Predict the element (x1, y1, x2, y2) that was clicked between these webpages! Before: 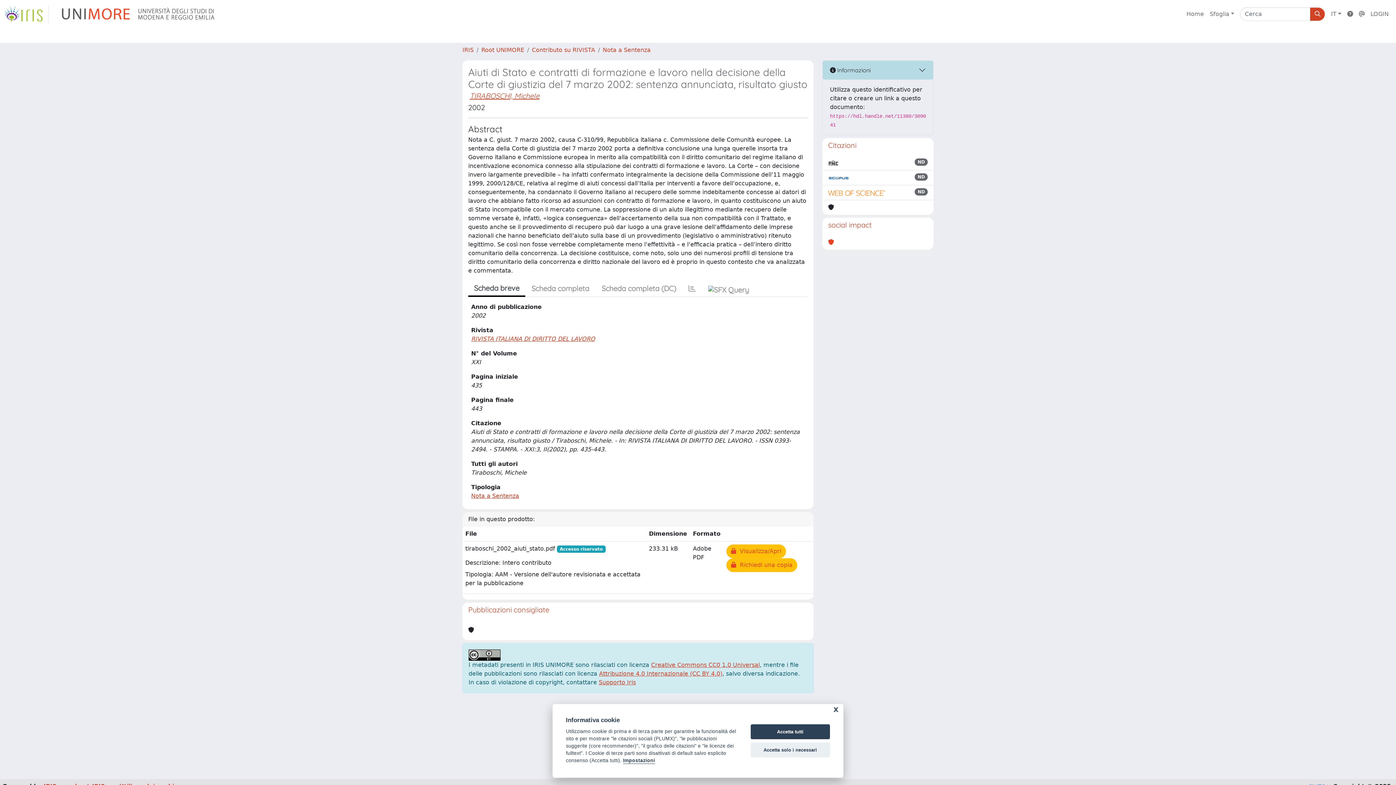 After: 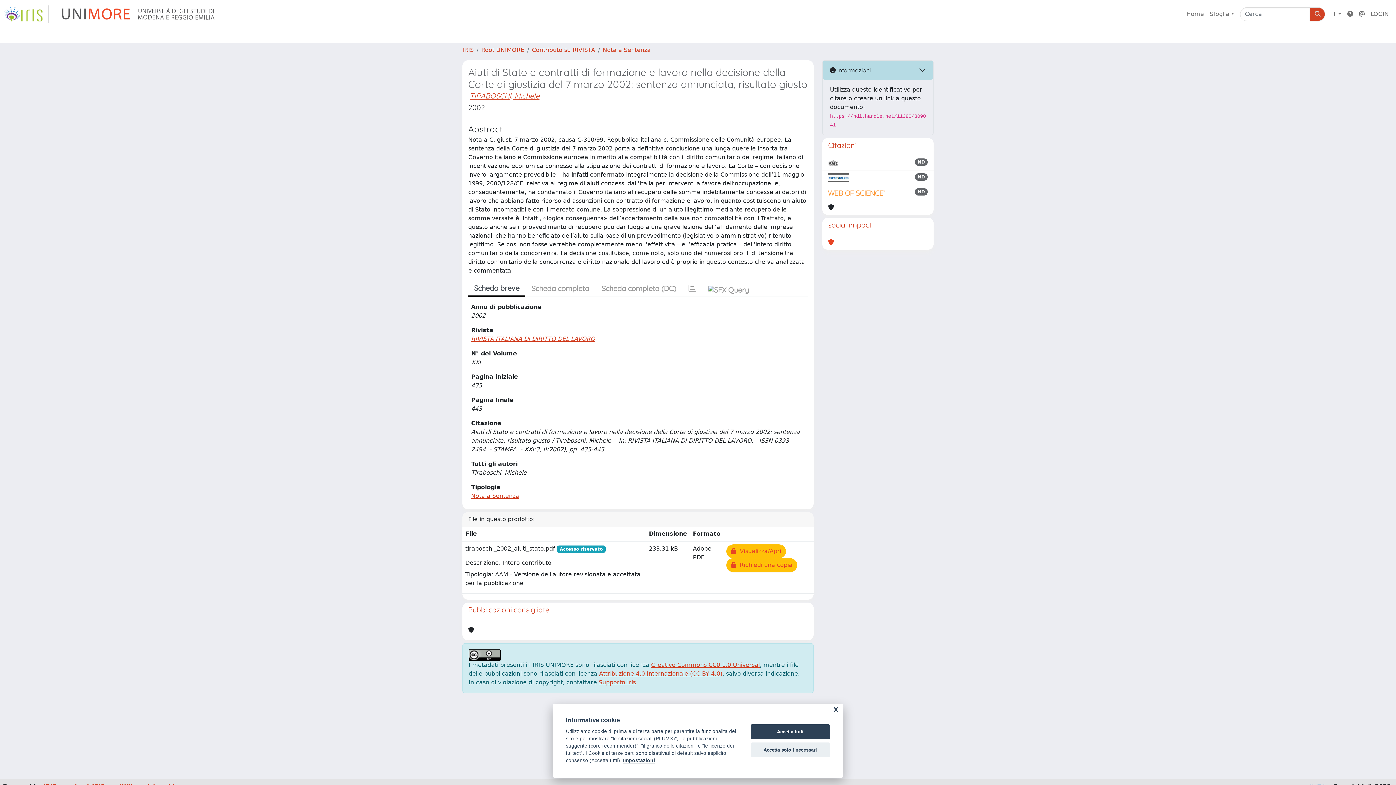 Action: bbox: (828, 173, 849, 182)